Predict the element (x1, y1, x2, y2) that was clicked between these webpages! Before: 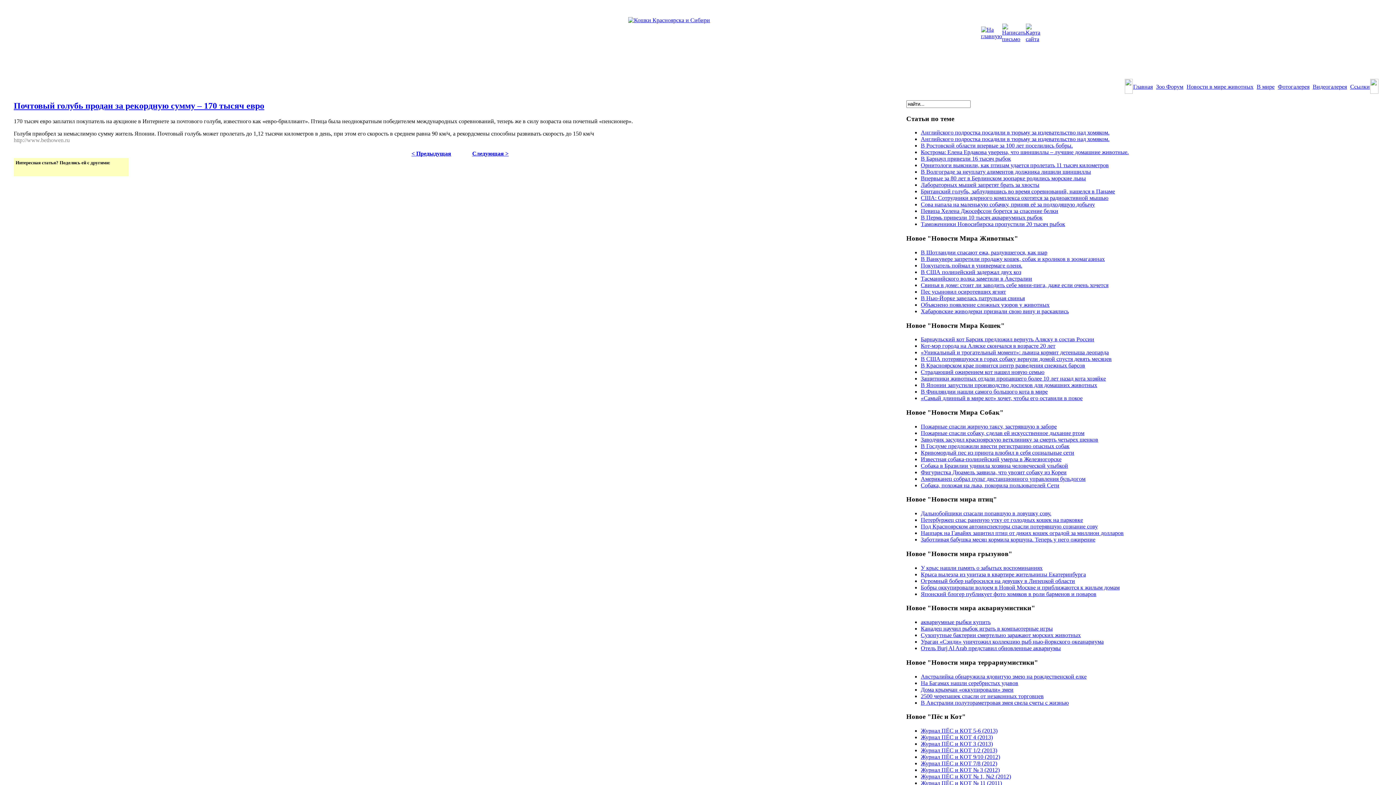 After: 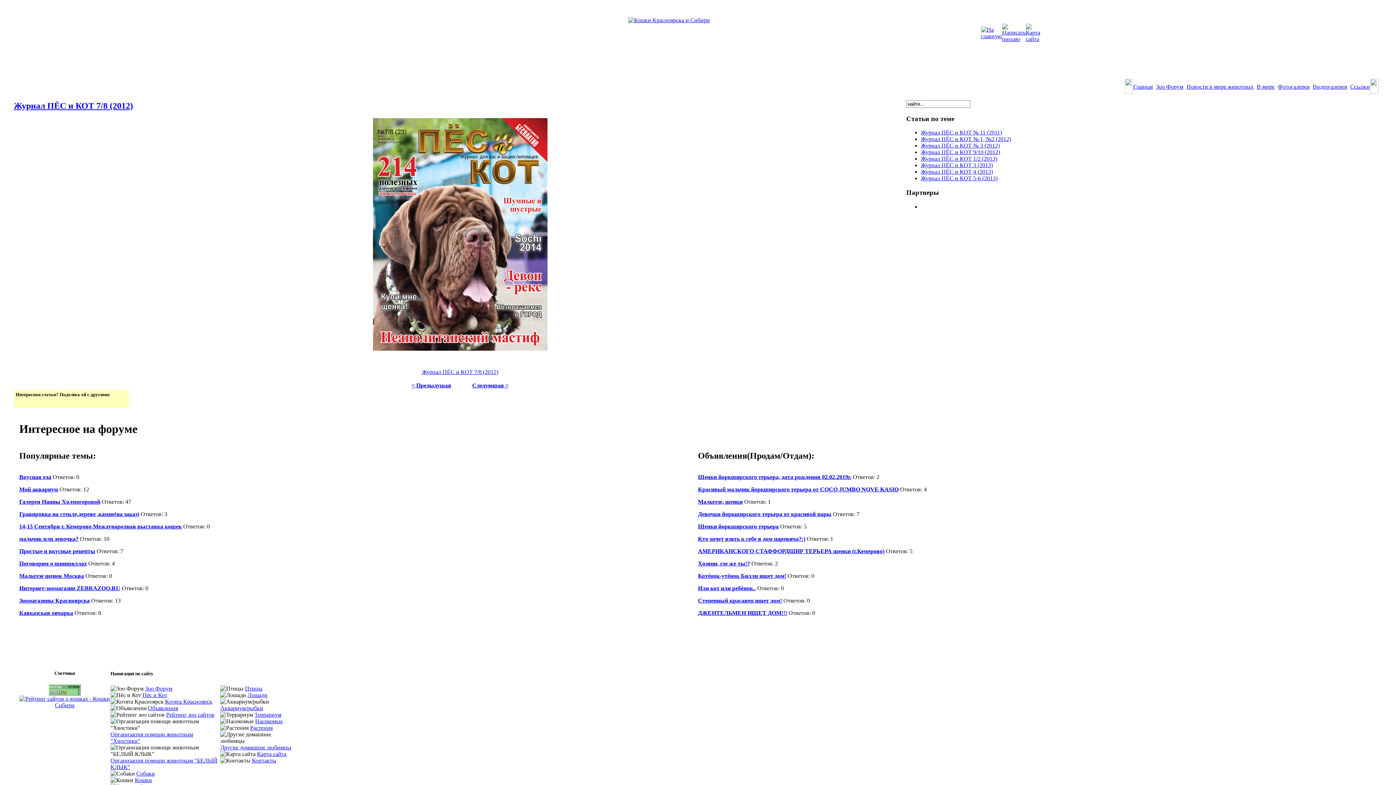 Action: bbox: (921, 760, 997, 766) label: Журнал ПЁС и КОТ 7/8 (2012)